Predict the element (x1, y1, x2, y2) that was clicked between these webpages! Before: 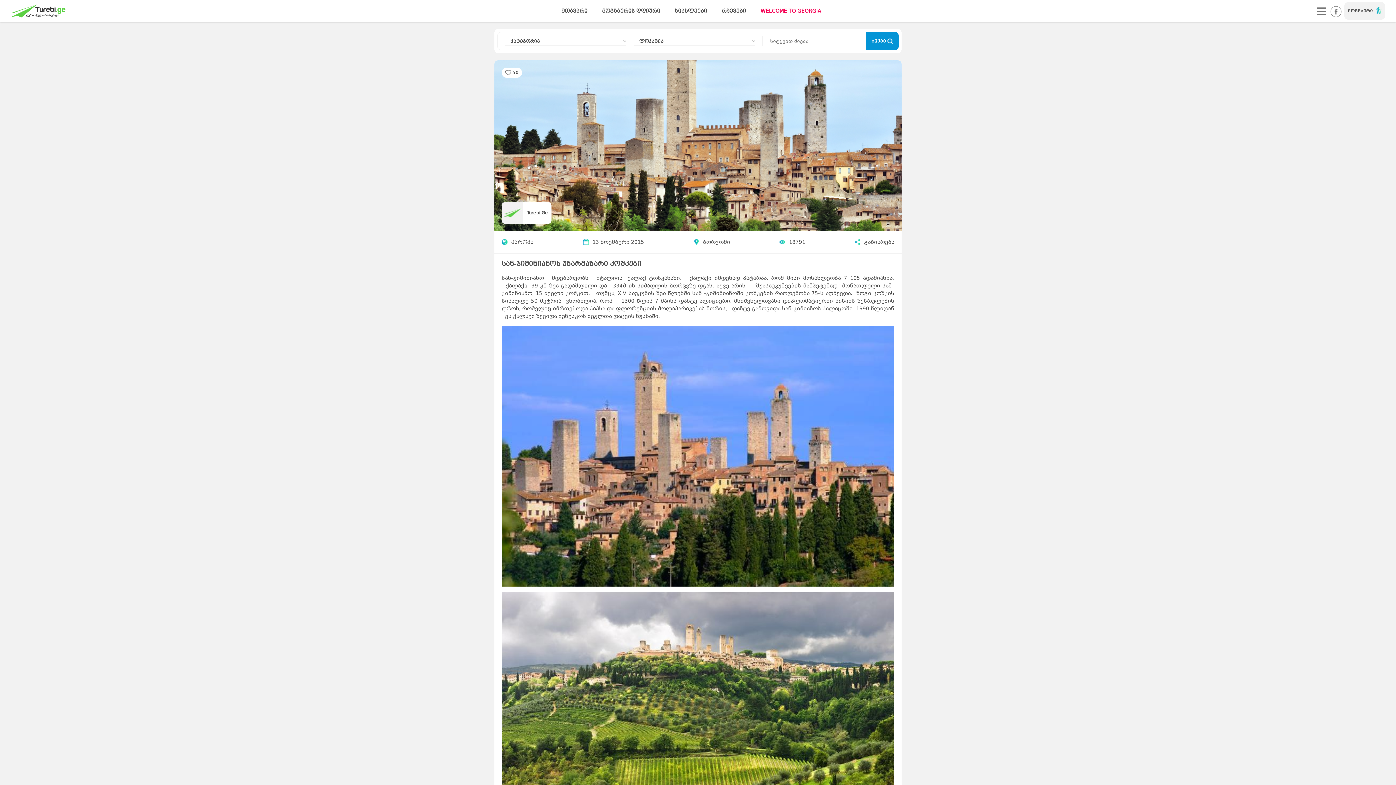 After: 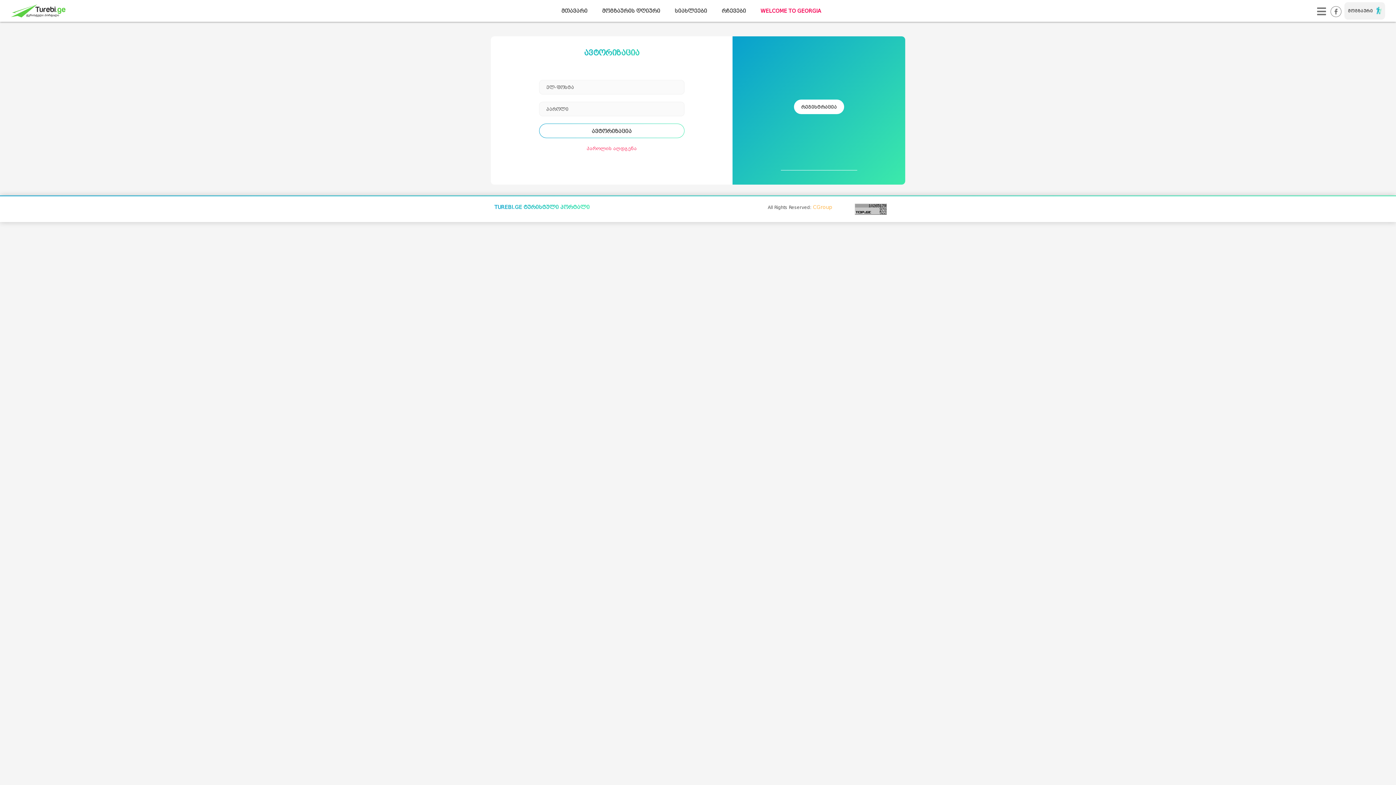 Action: label: მოგზაური bbox: (1344, 2, 1385, 19)